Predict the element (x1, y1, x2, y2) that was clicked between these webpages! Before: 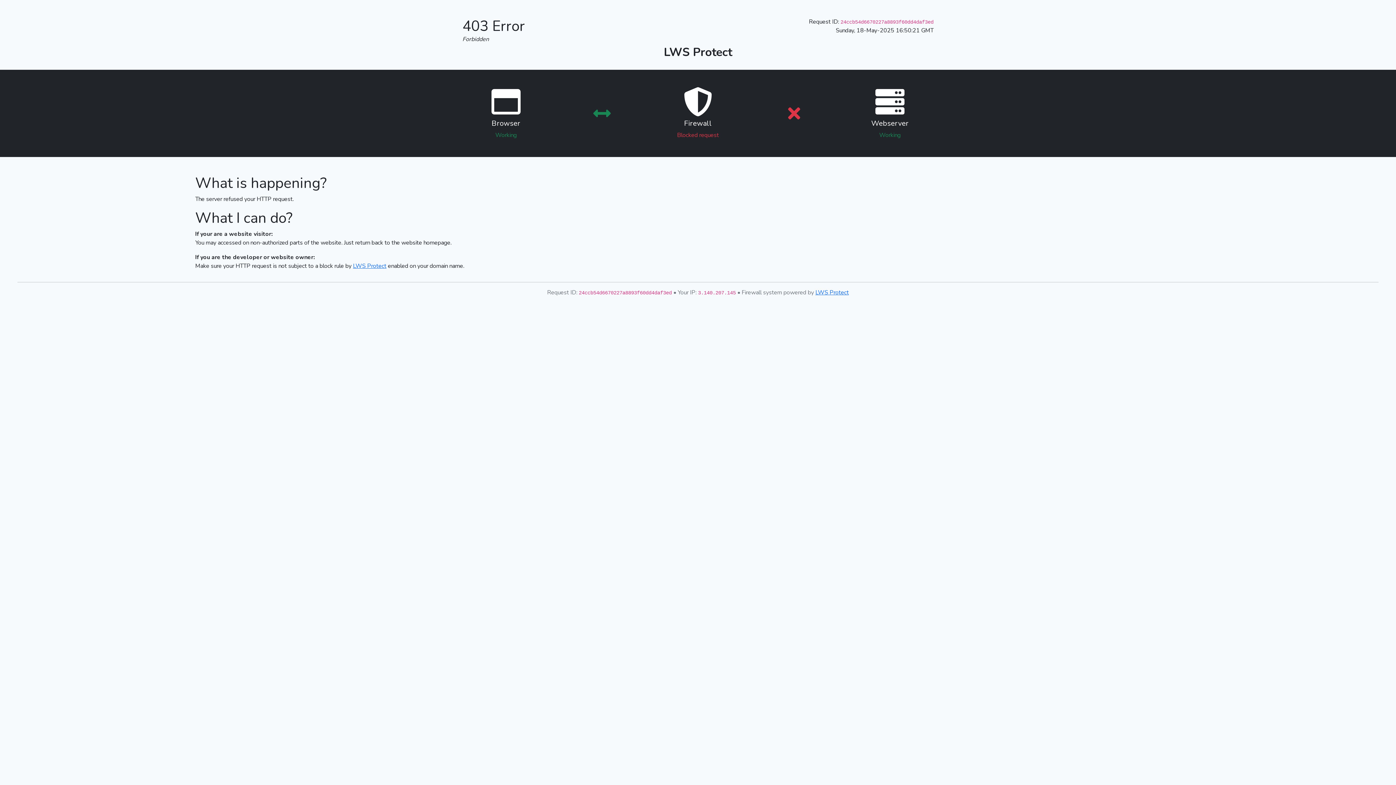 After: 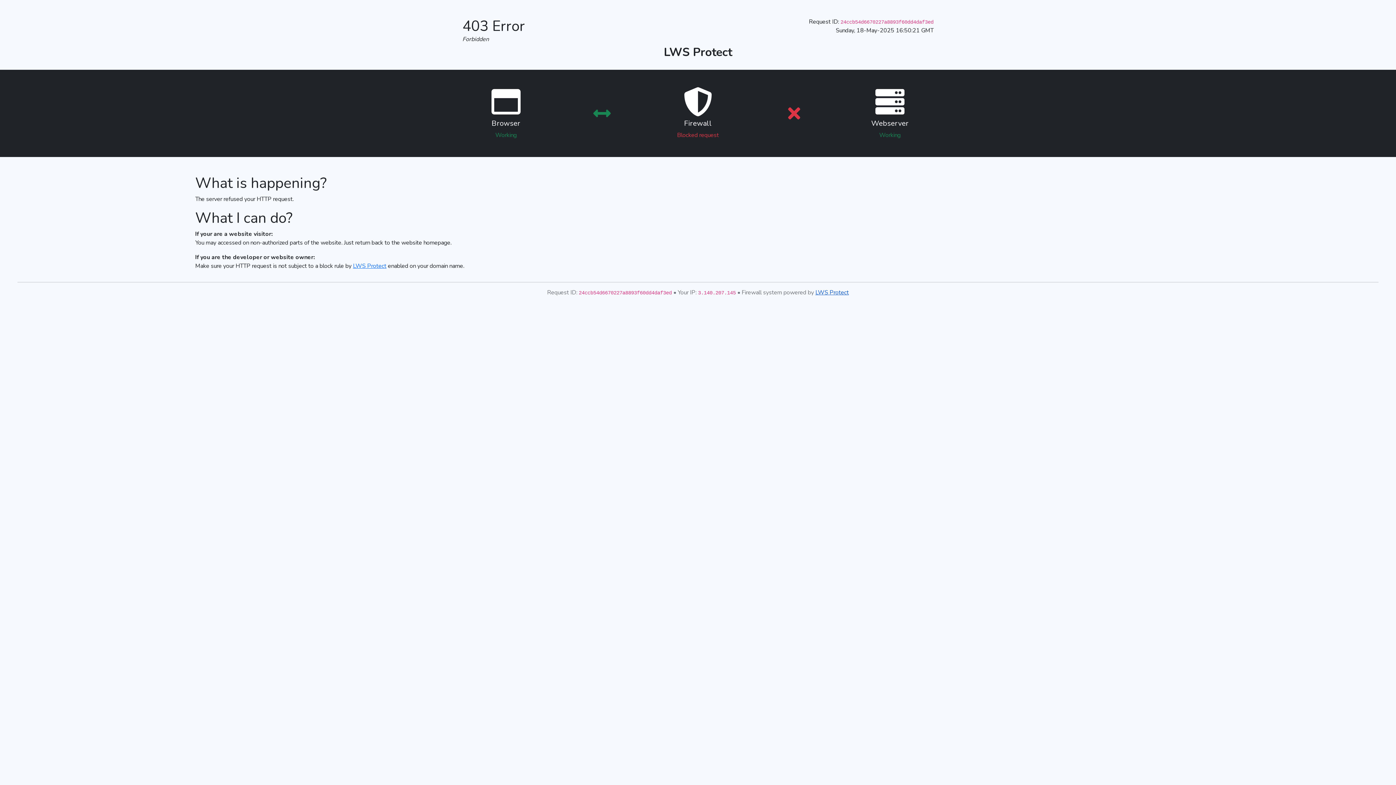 Action: bbox: (815, 288, 849, 296) label: LWS Protect